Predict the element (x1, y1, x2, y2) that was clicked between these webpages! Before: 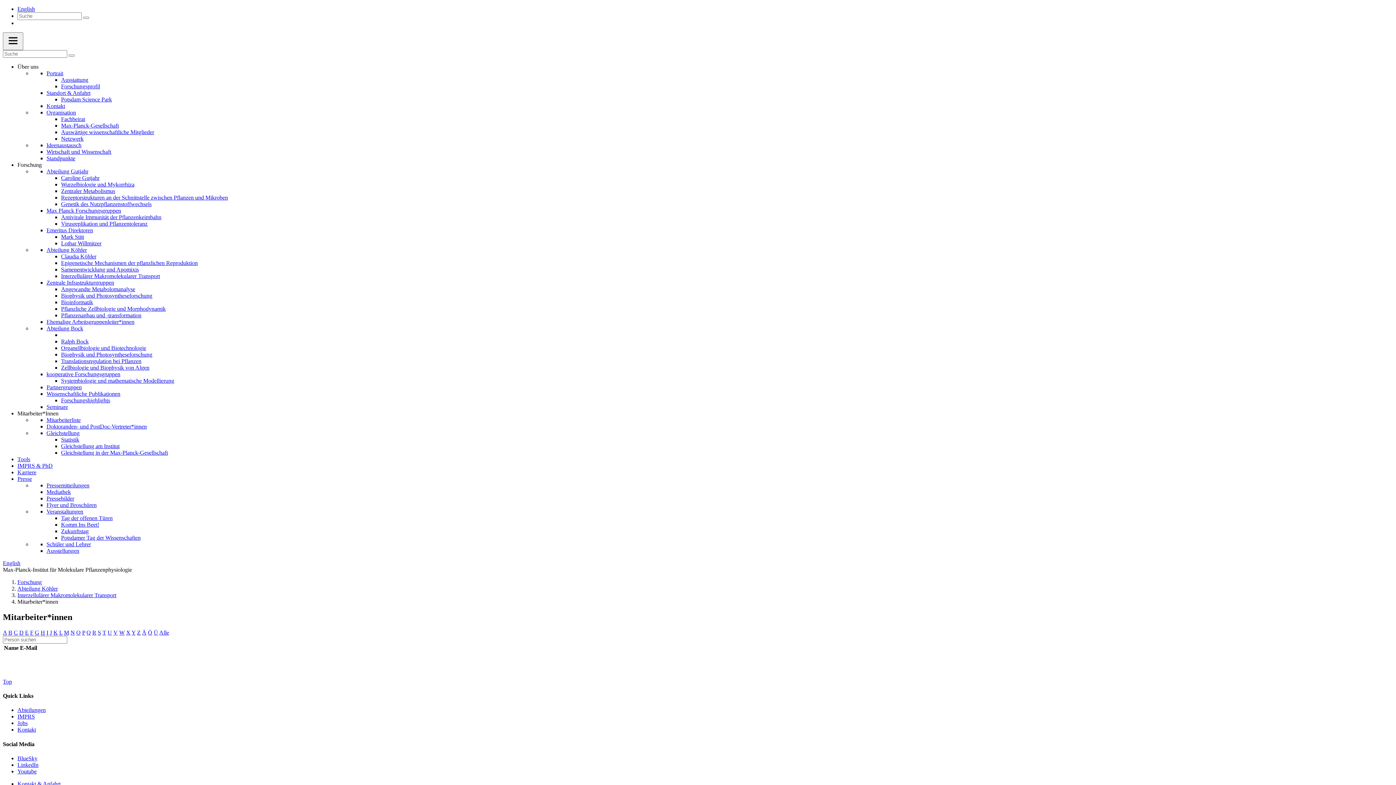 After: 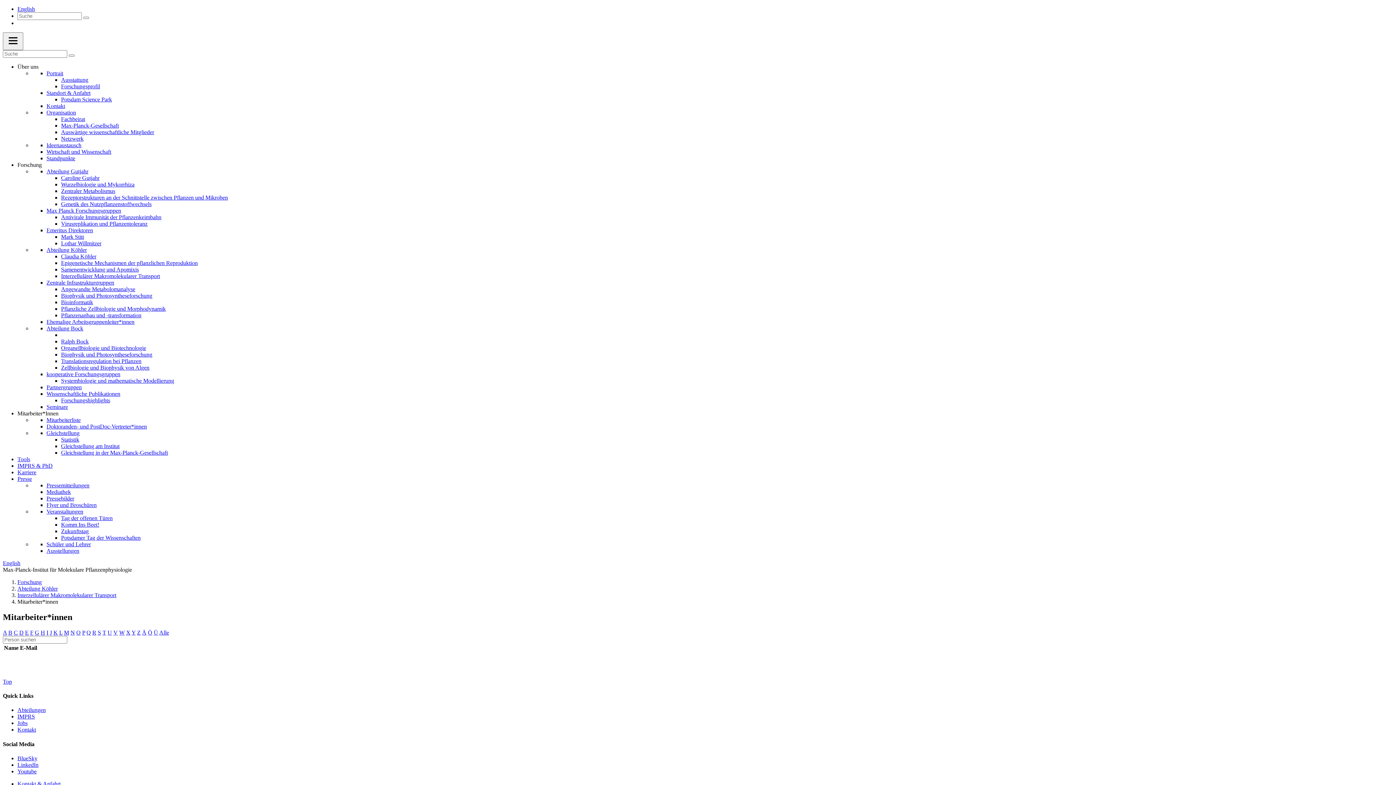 Action: label: Q bbox: (86, 629, 90, 635)